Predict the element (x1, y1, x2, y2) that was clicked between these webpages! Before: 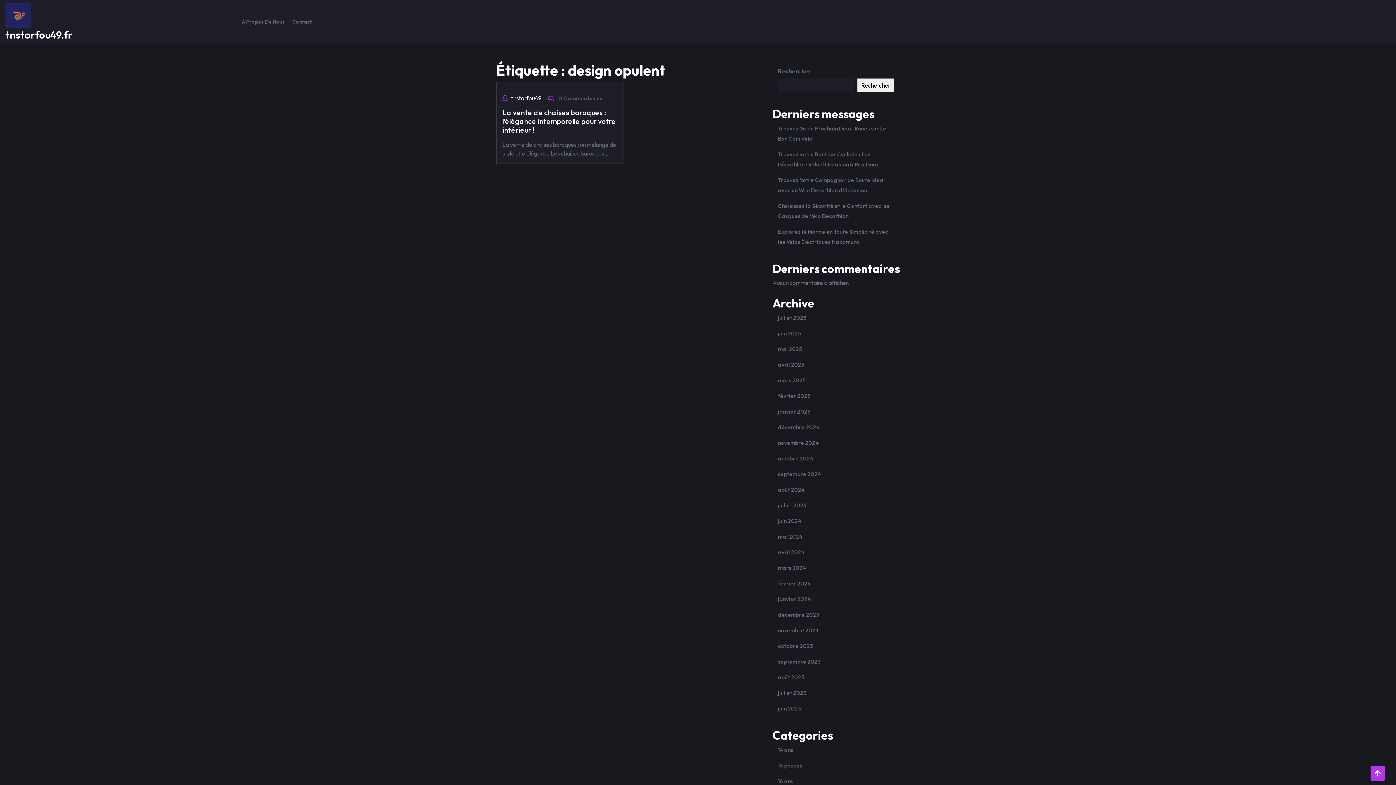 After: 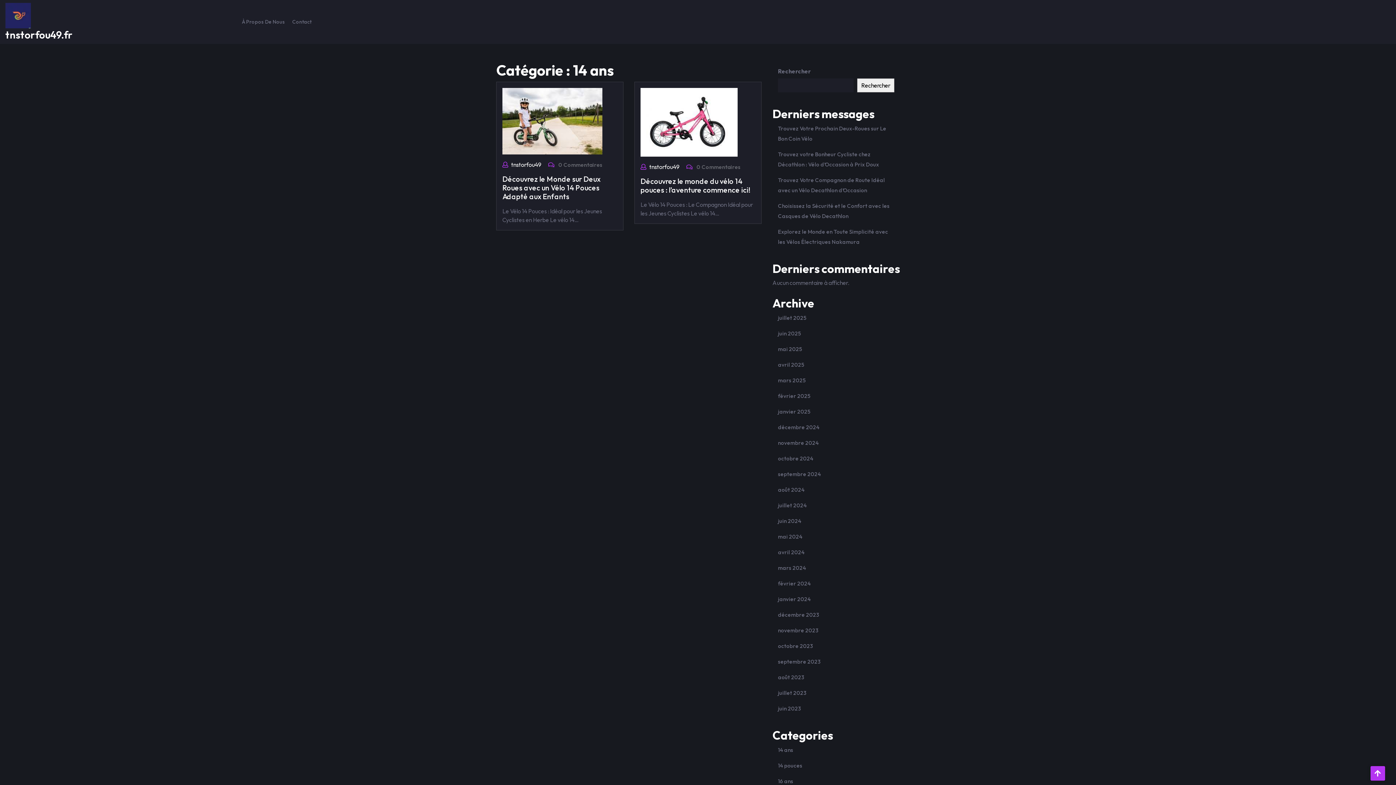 Action: bbox: (778, 746, 793, 753) label: 14 ans